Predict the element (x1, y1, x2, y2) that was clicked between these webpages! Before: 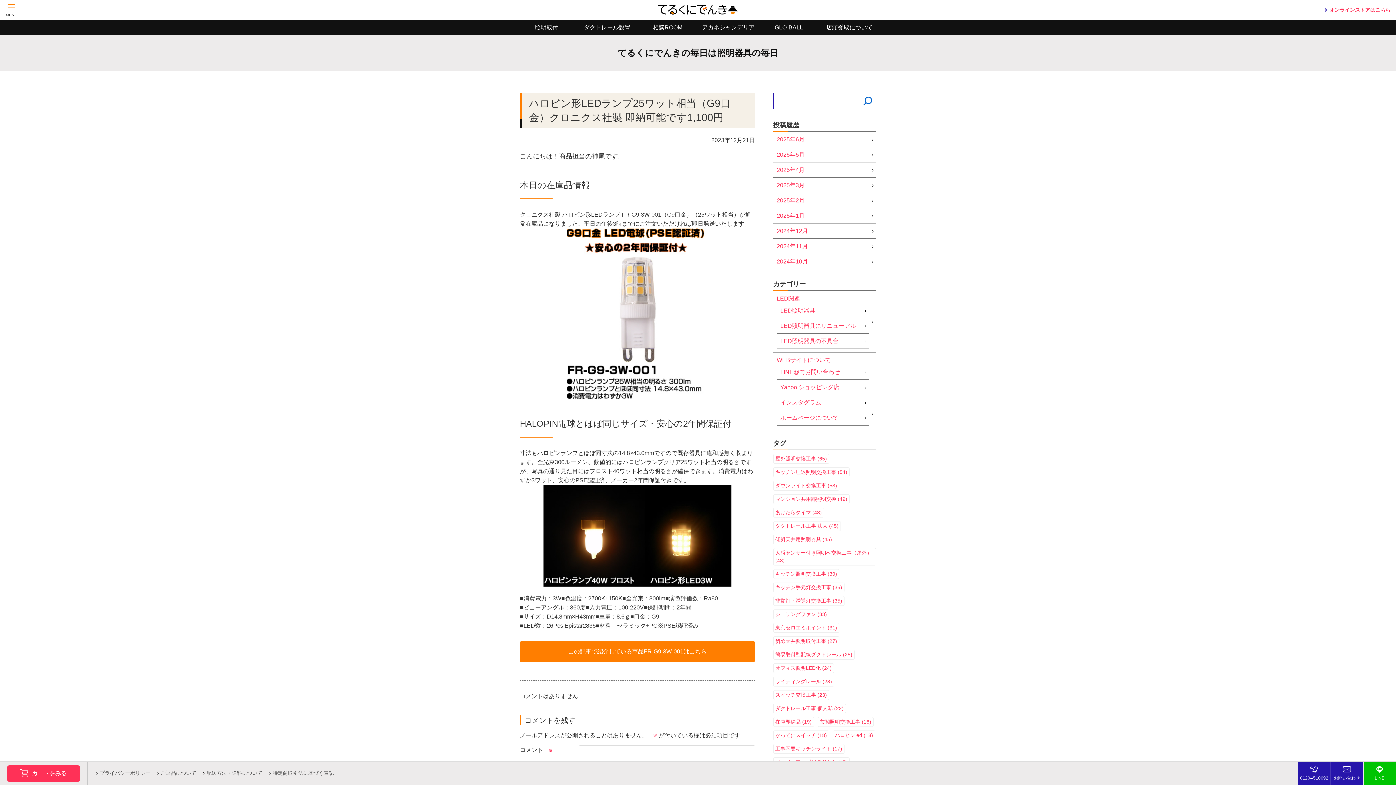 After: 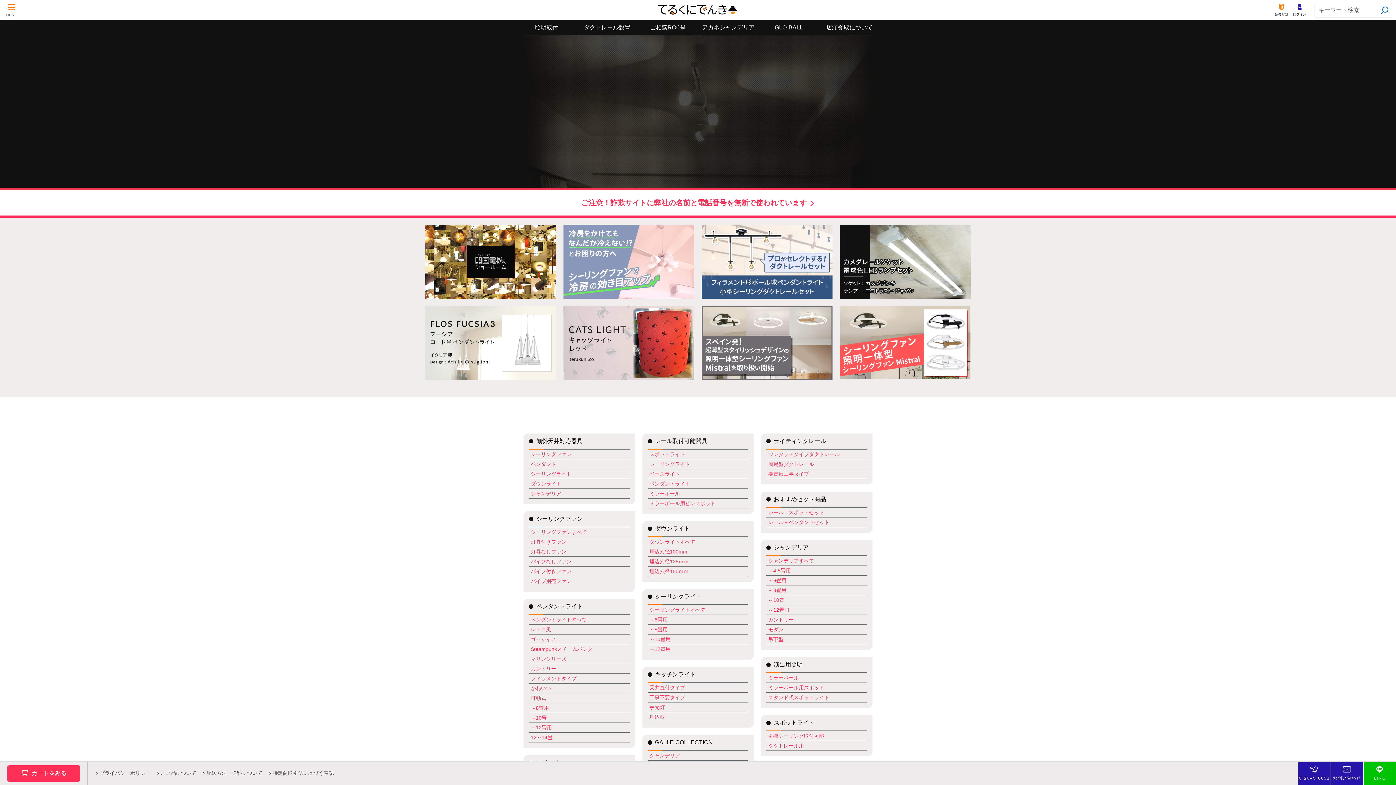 Action: bbox: (658, 5, 738, 14)